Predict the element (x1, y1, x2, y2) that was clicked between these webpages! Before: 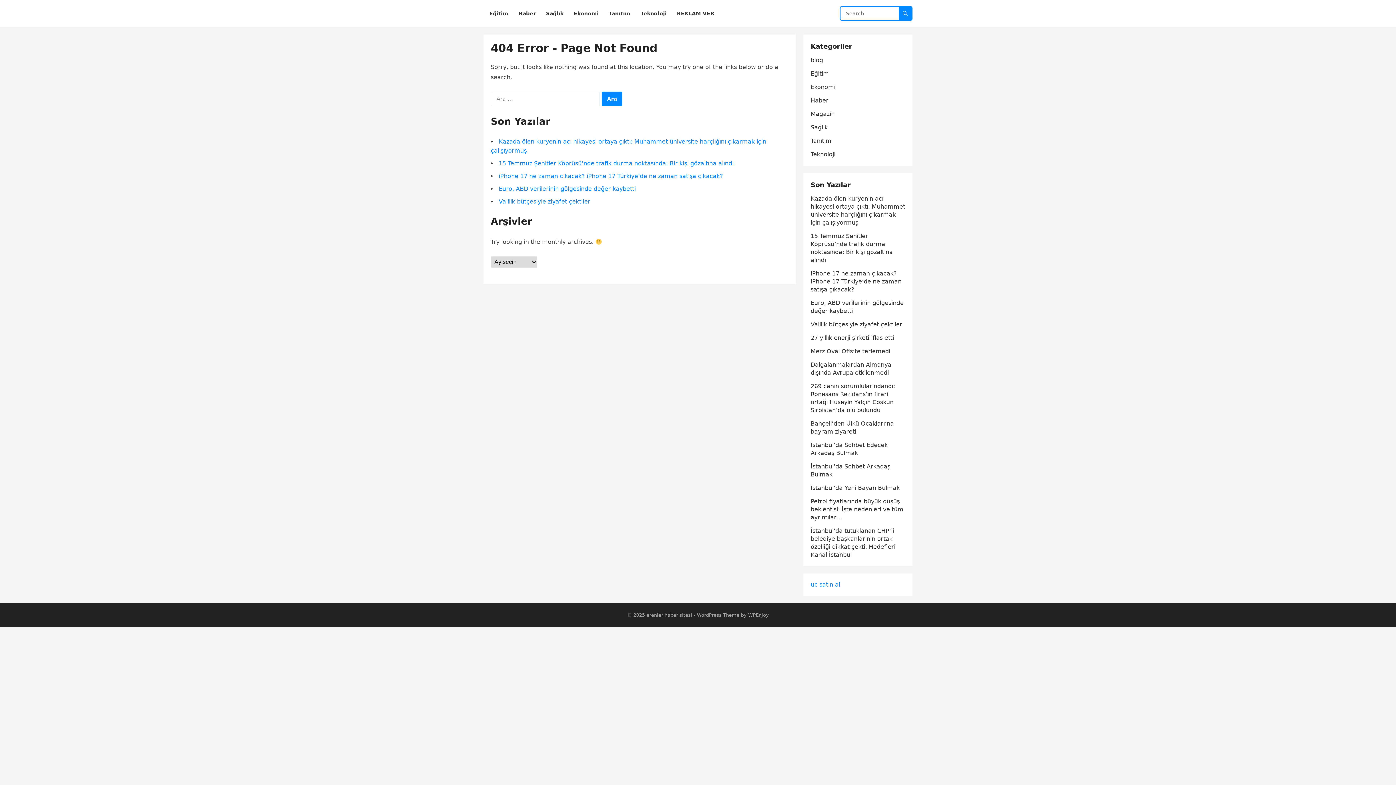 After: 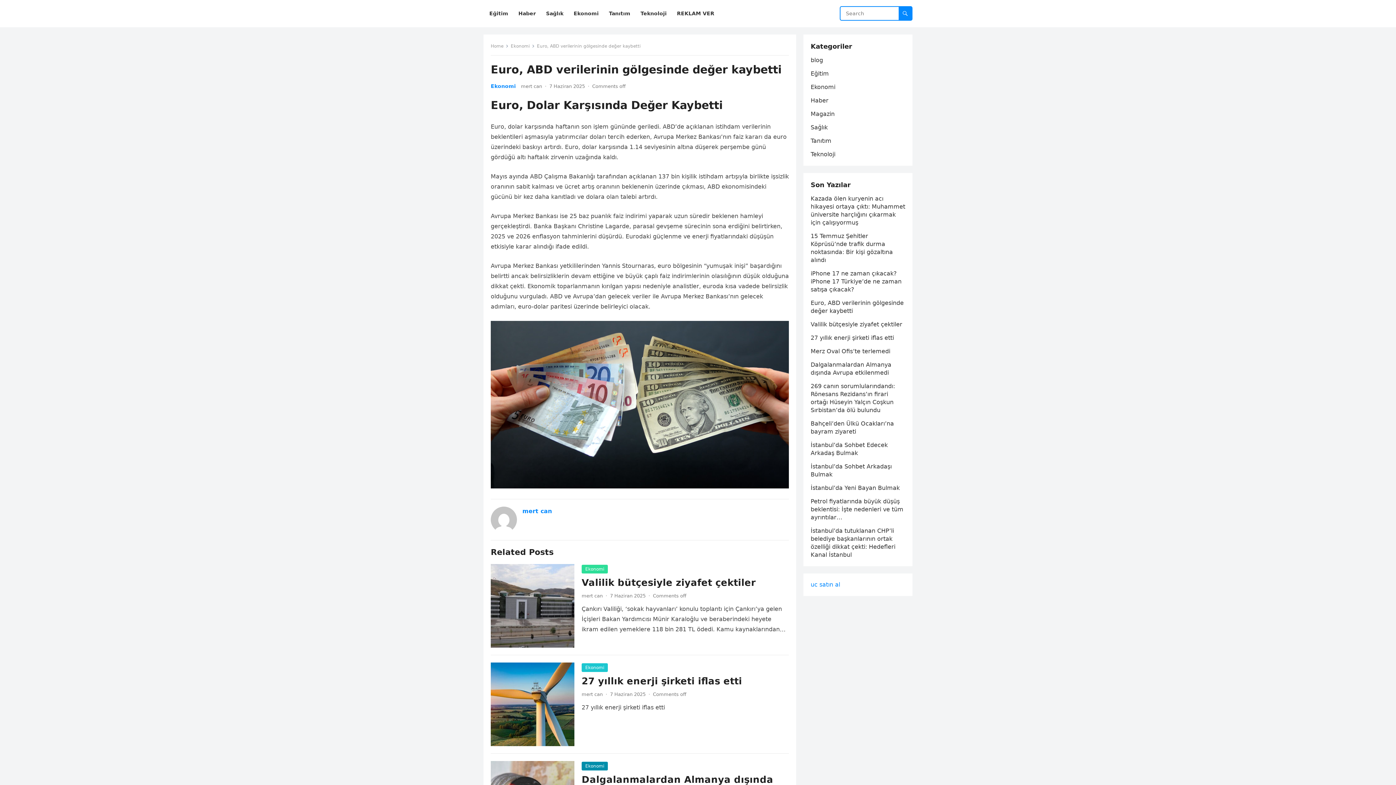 Action: bbox: (498, 185, 636, 192) label: Euro, ABD verilerinin gölgesinde değer kaybetti